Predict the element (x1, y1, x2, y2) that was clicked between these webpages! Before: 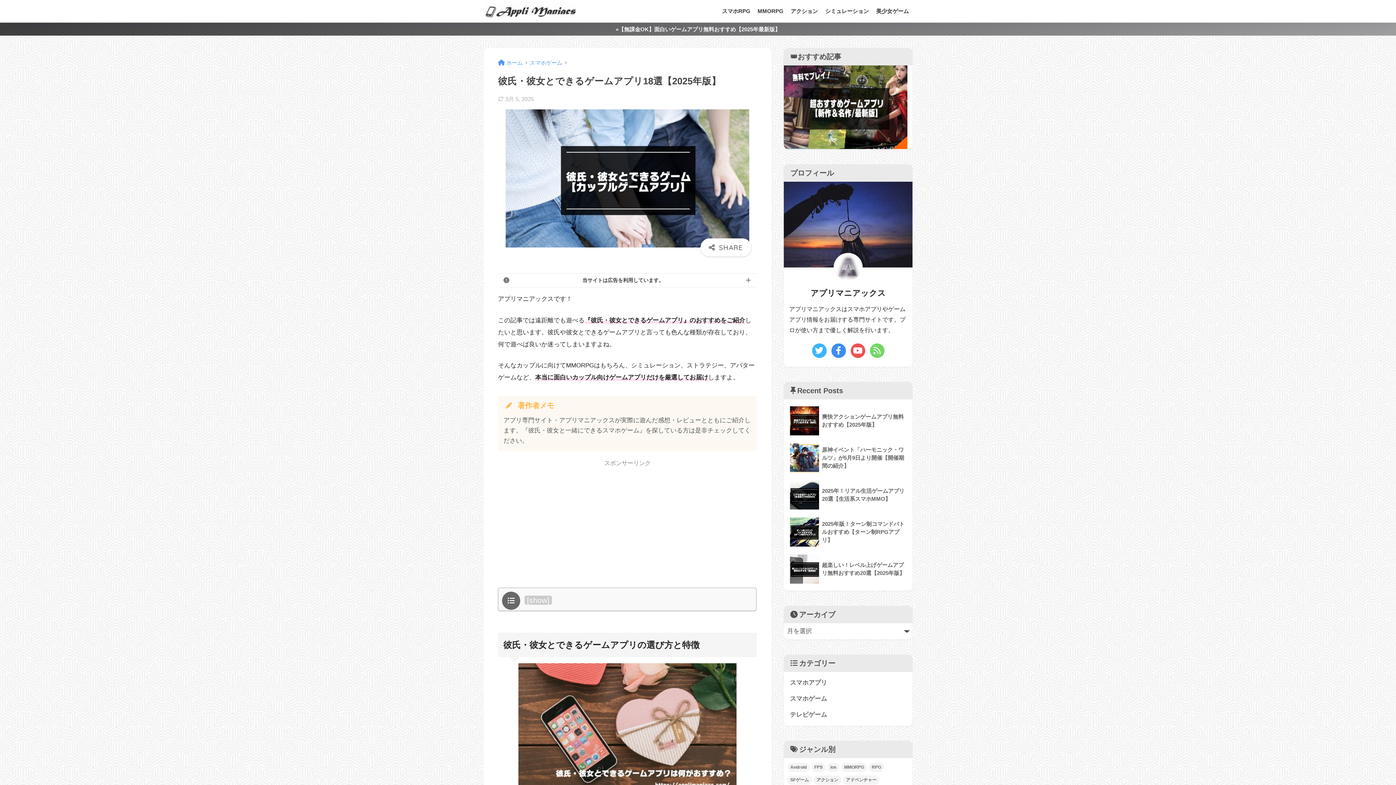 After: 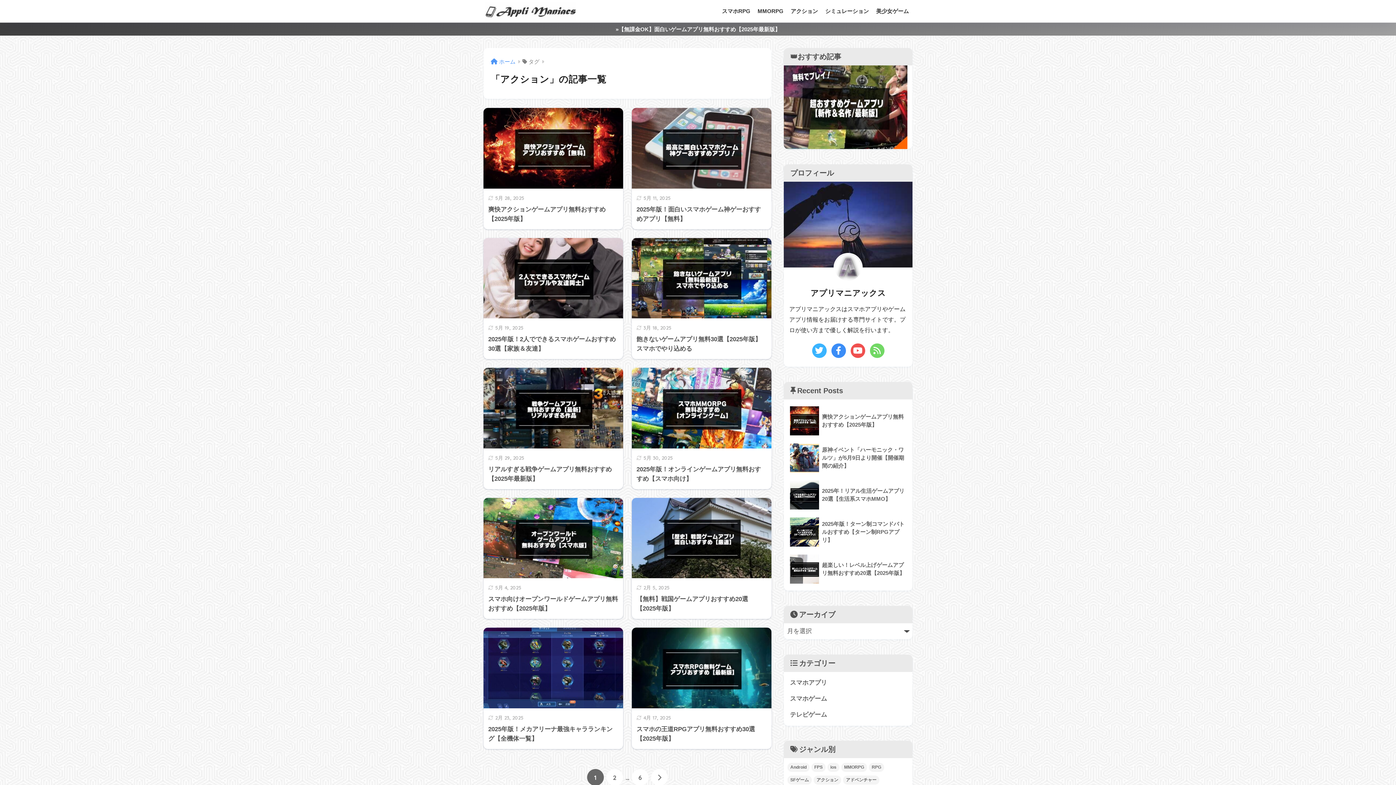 Action: label: アクション (55個の項目) bbox: (813, 776, 841, 785)